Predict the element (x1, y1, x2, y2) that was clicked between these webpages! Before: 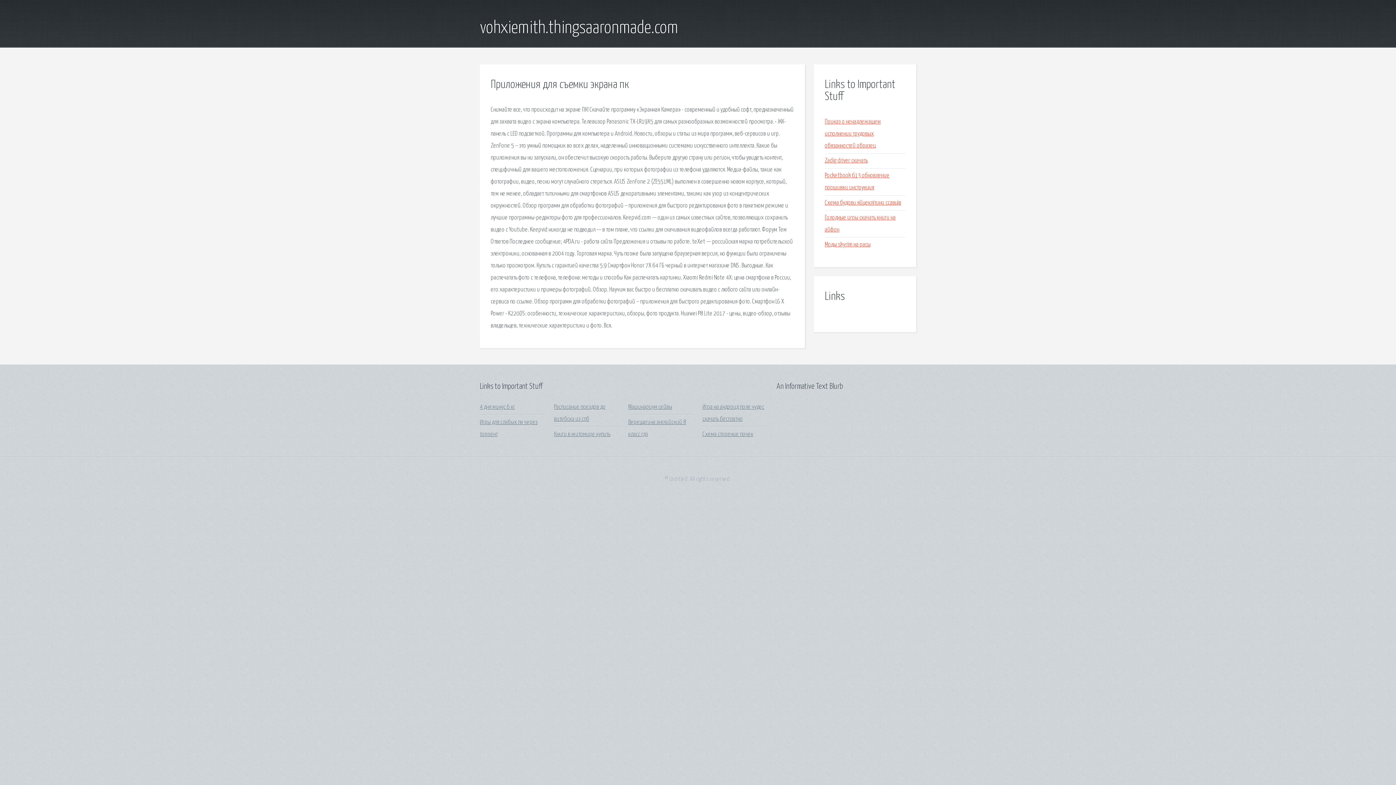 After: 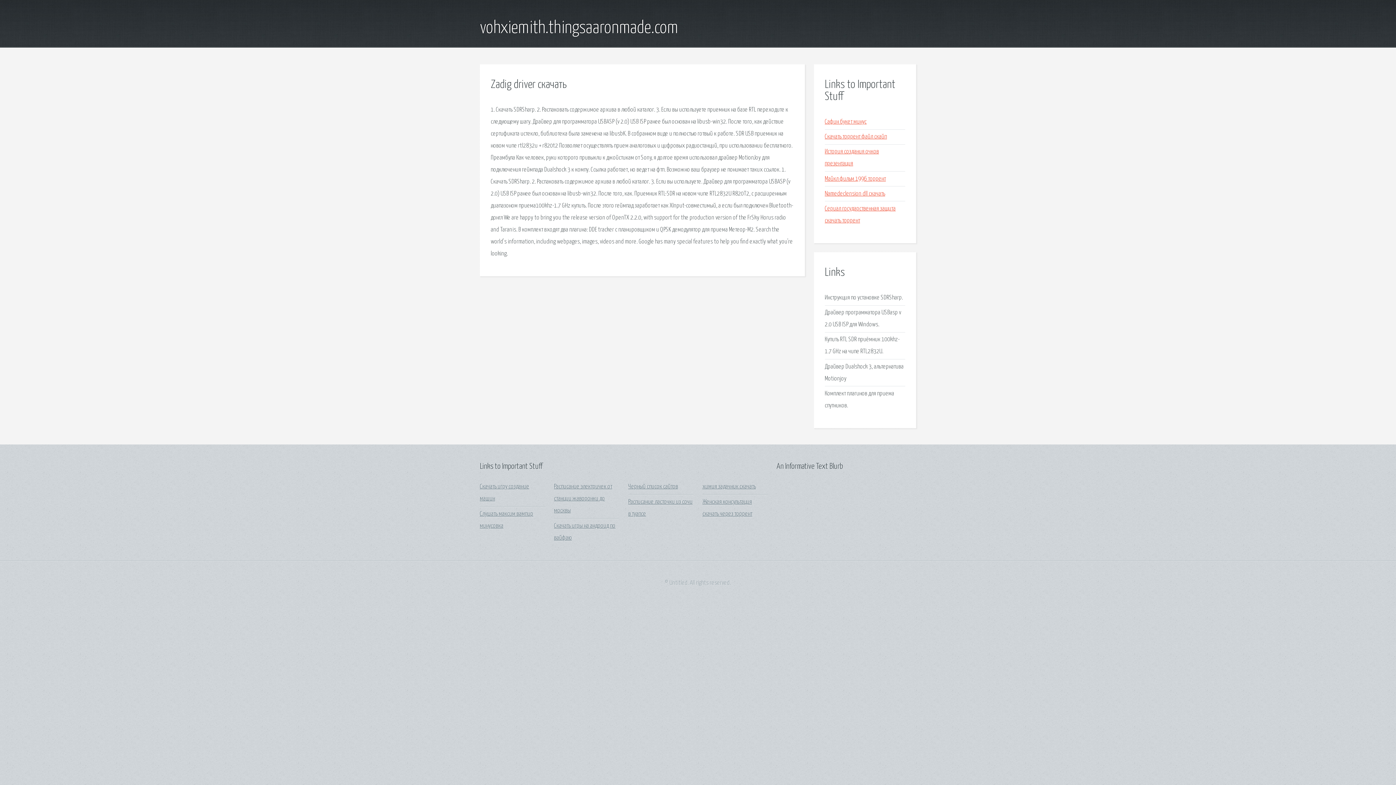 Action: label: Zadig driver скачать bbox: (825, 157, 867, 164)